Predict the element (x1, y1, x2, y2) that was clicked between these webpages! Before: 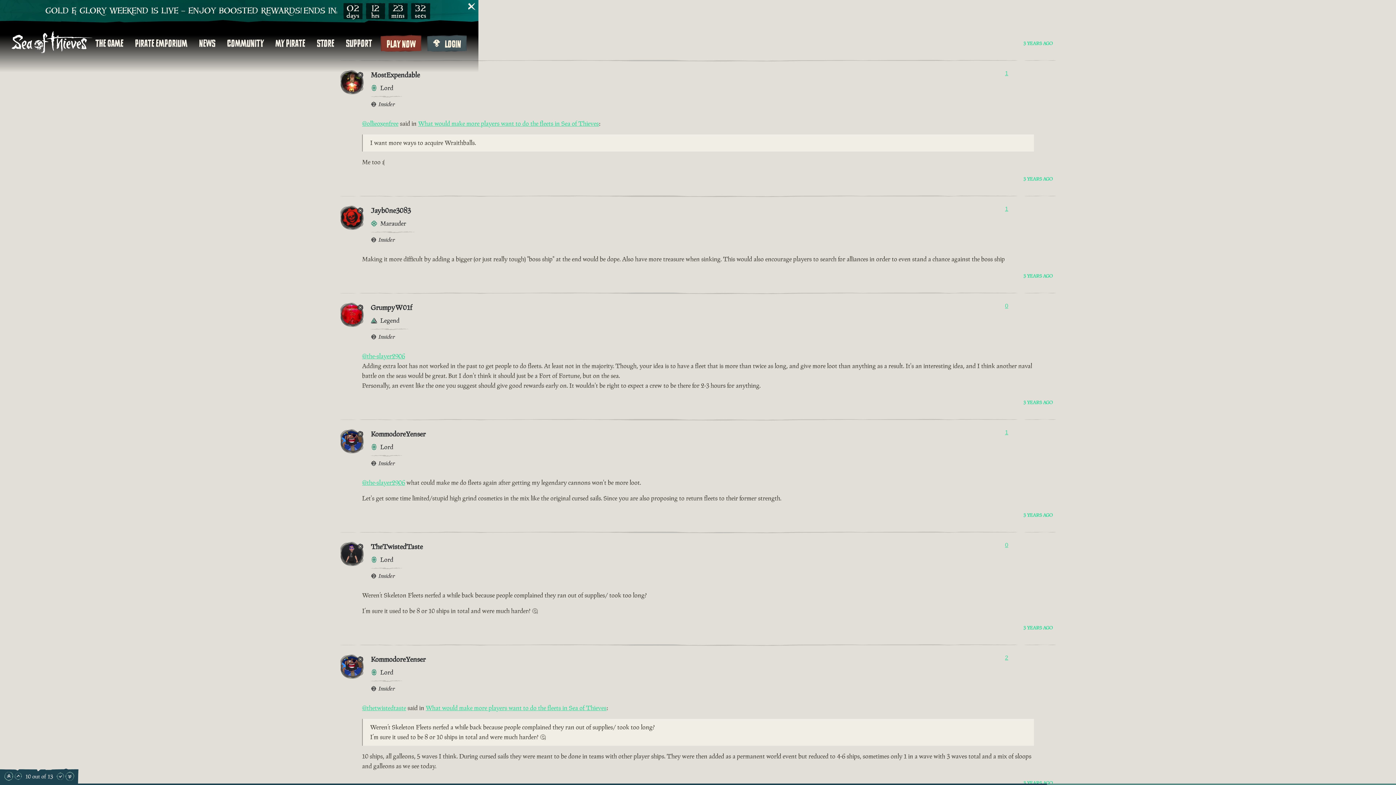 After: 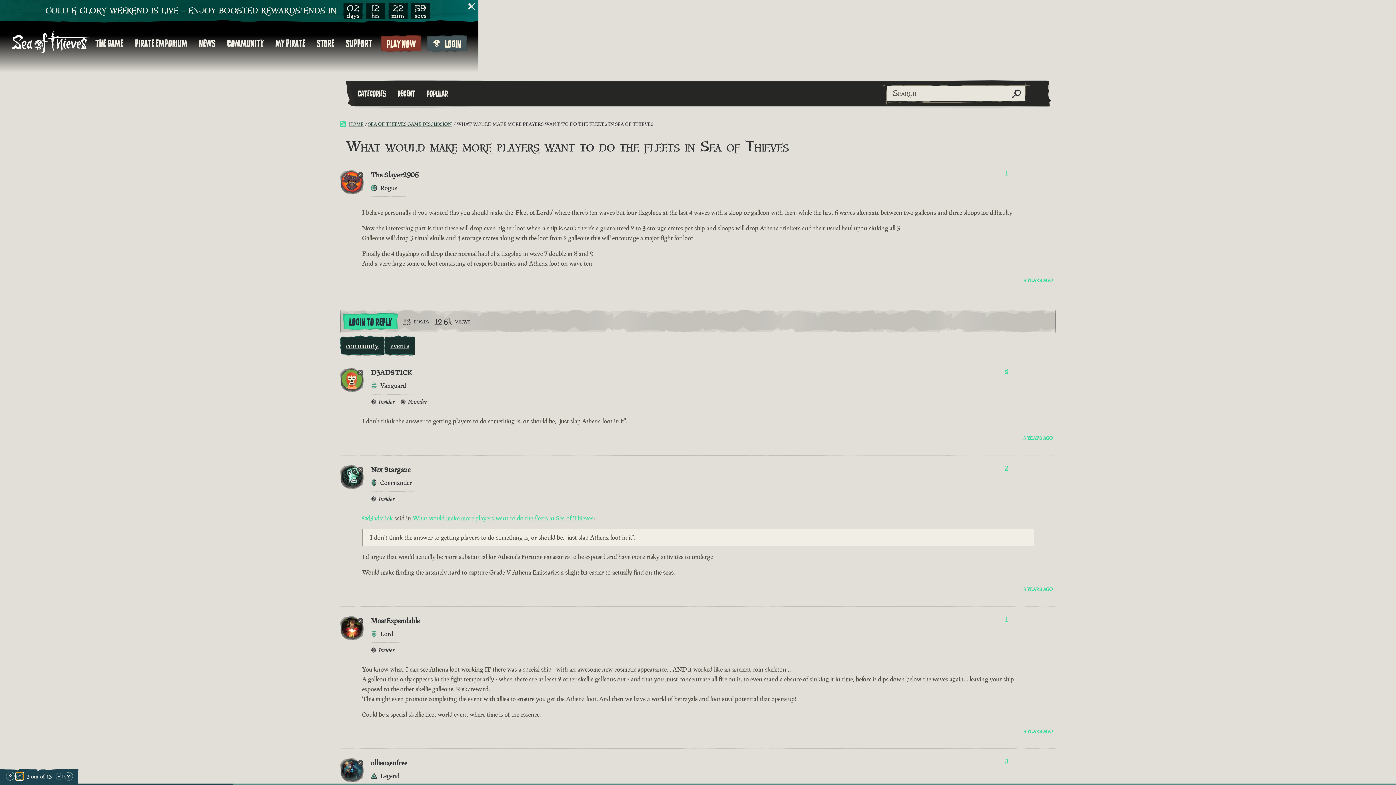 Action: label: Scroll Up bbox: (14, 773, 21, 780)